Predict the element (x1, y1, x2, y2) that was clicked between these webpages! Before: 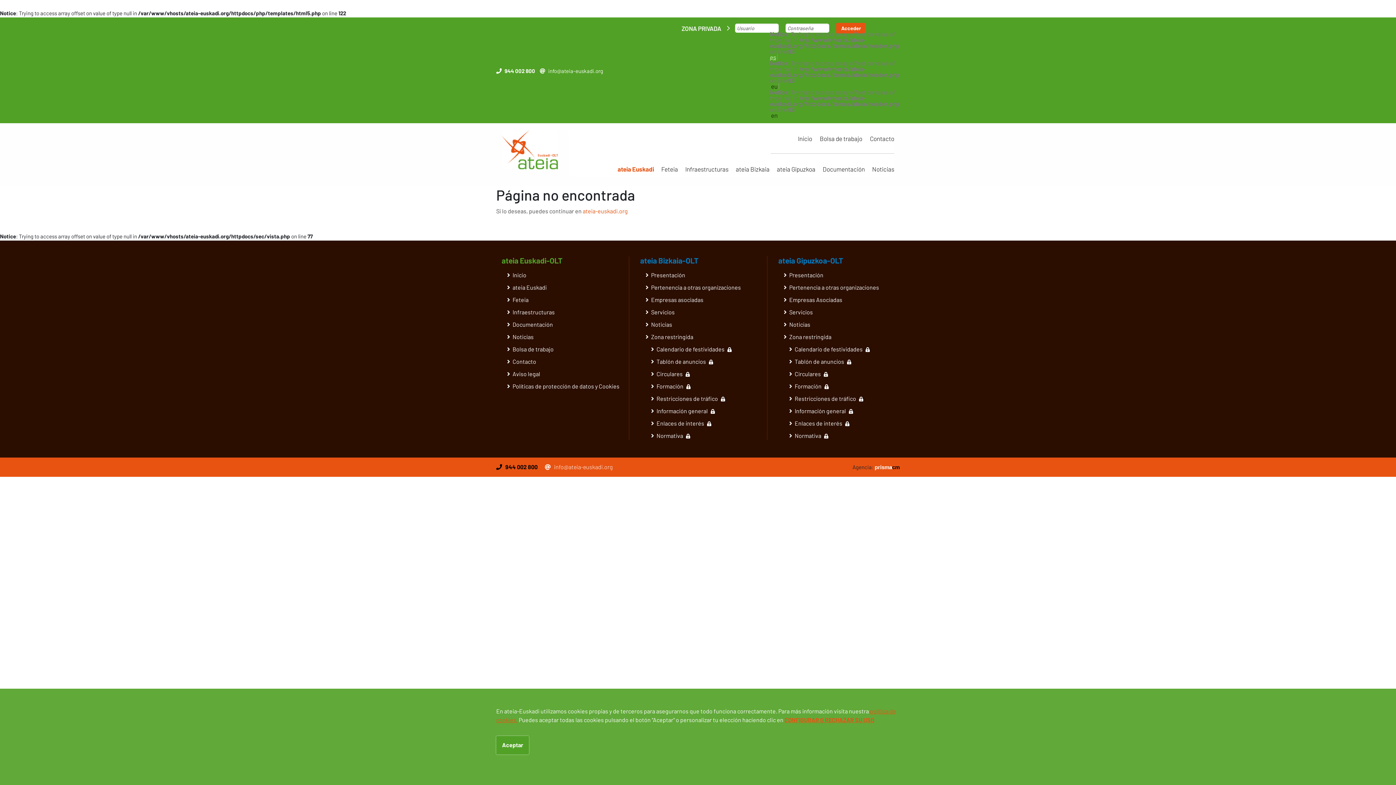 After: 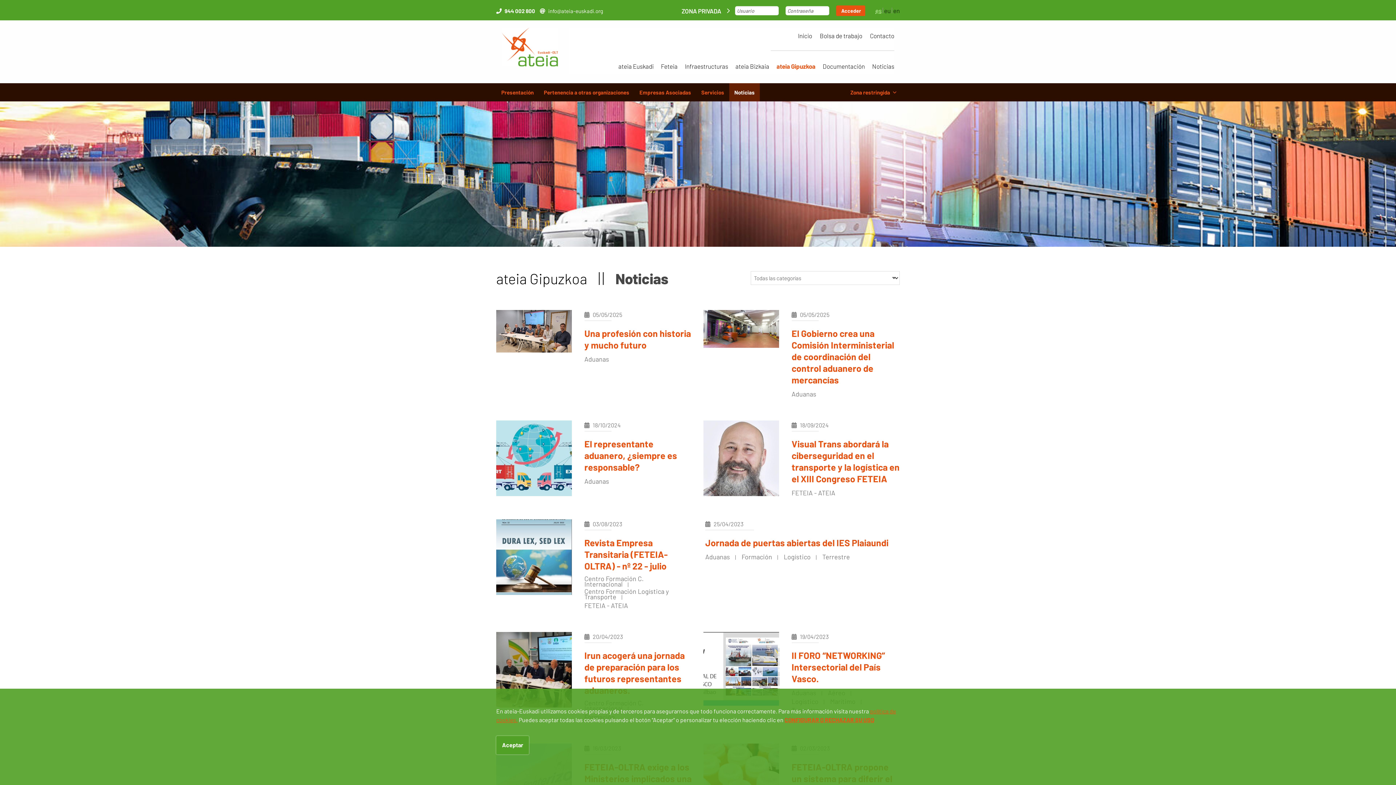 Action: bbox: (784, 321, 810, 328) label: Noticias